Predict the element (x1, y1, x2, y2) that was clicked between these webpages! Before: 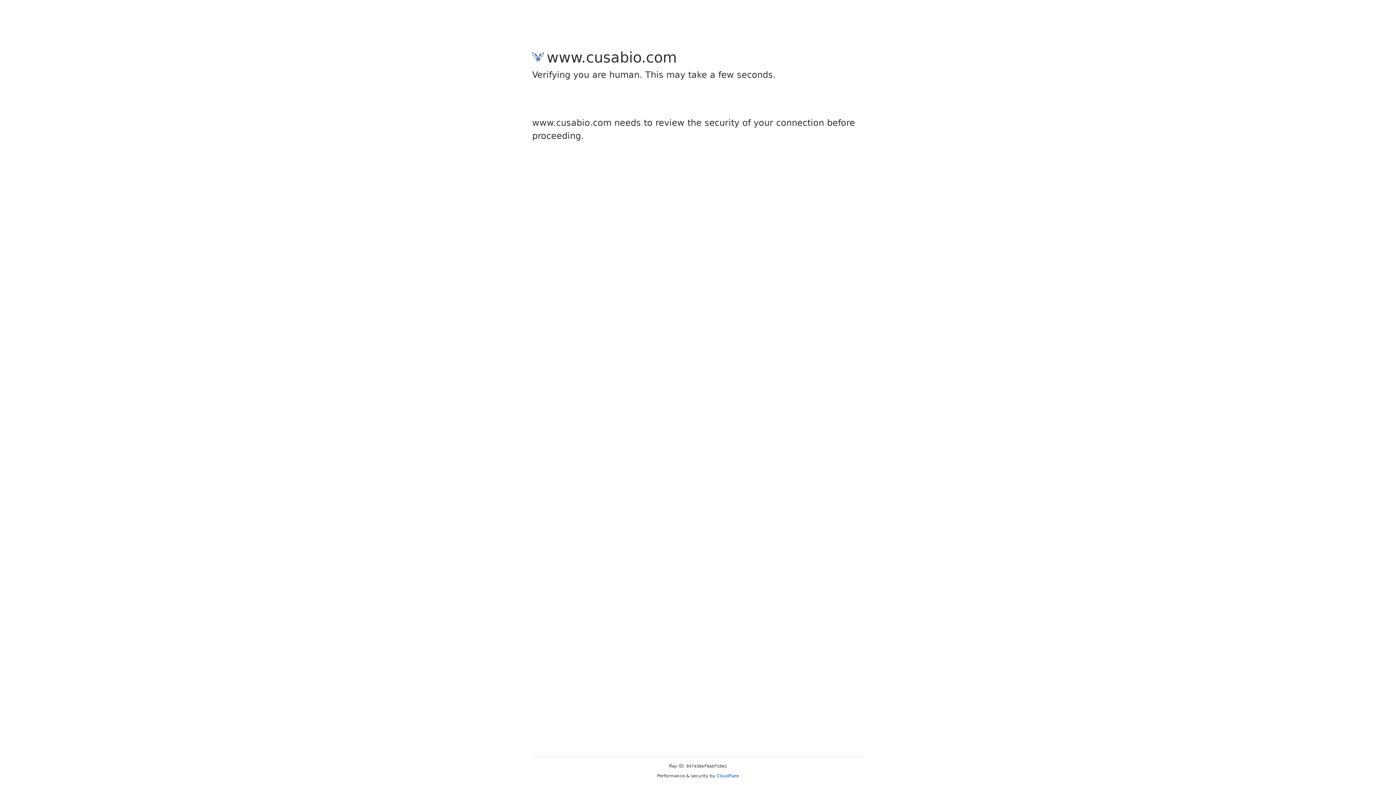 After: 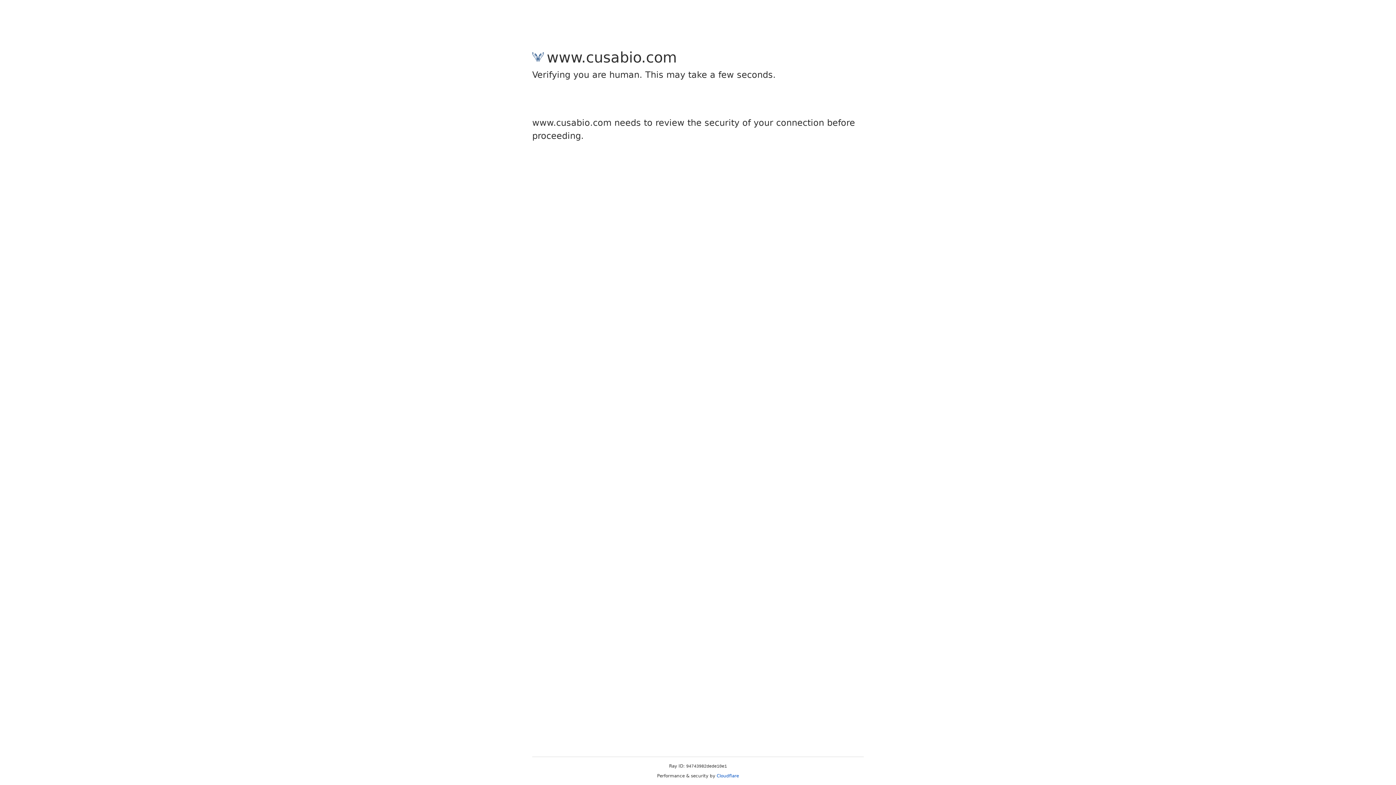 Action: bbox: (716, 773, 739, 778) label: Cloudflare